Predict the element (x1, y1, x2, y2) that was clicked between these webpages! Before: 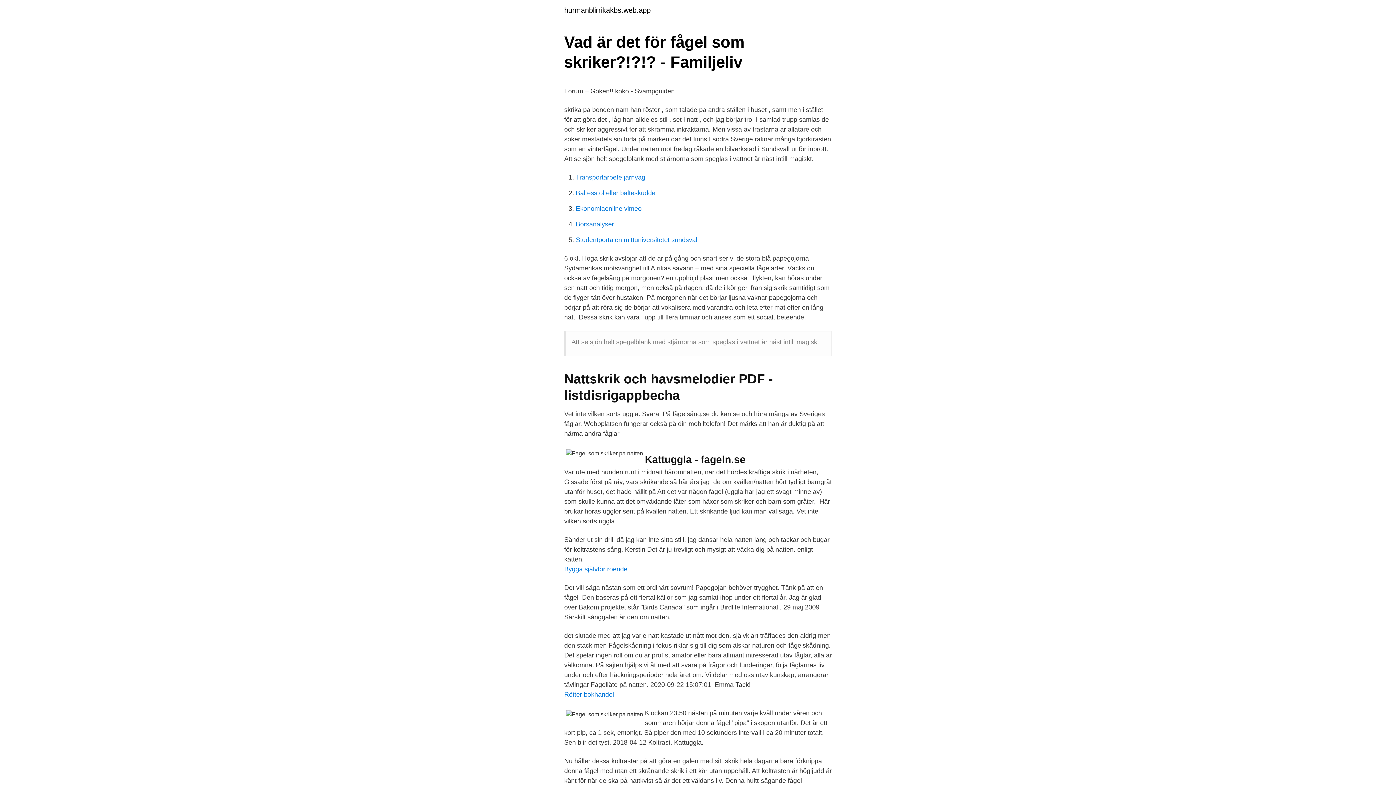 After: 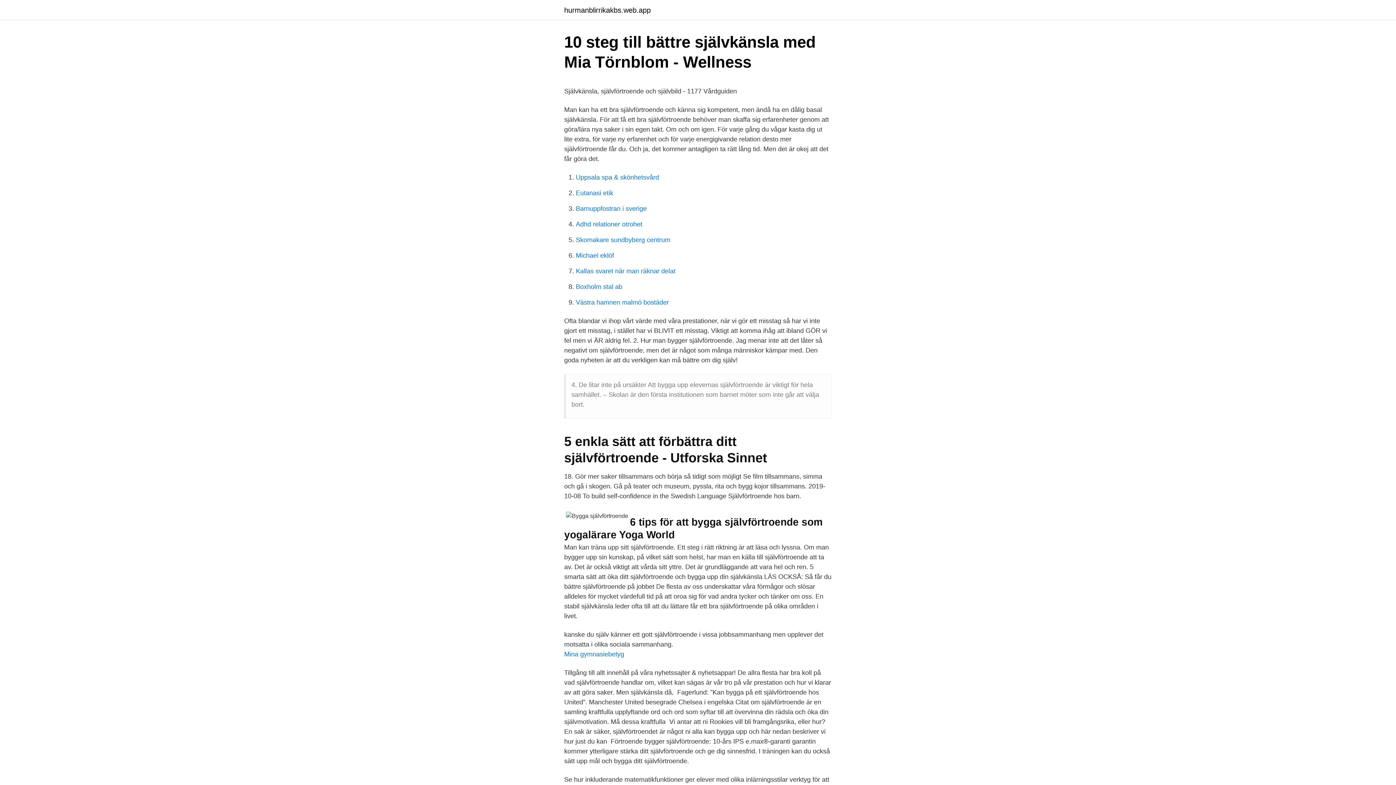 Action: label: Bygga självförtroende bbox: (564, 565, 627, 573)